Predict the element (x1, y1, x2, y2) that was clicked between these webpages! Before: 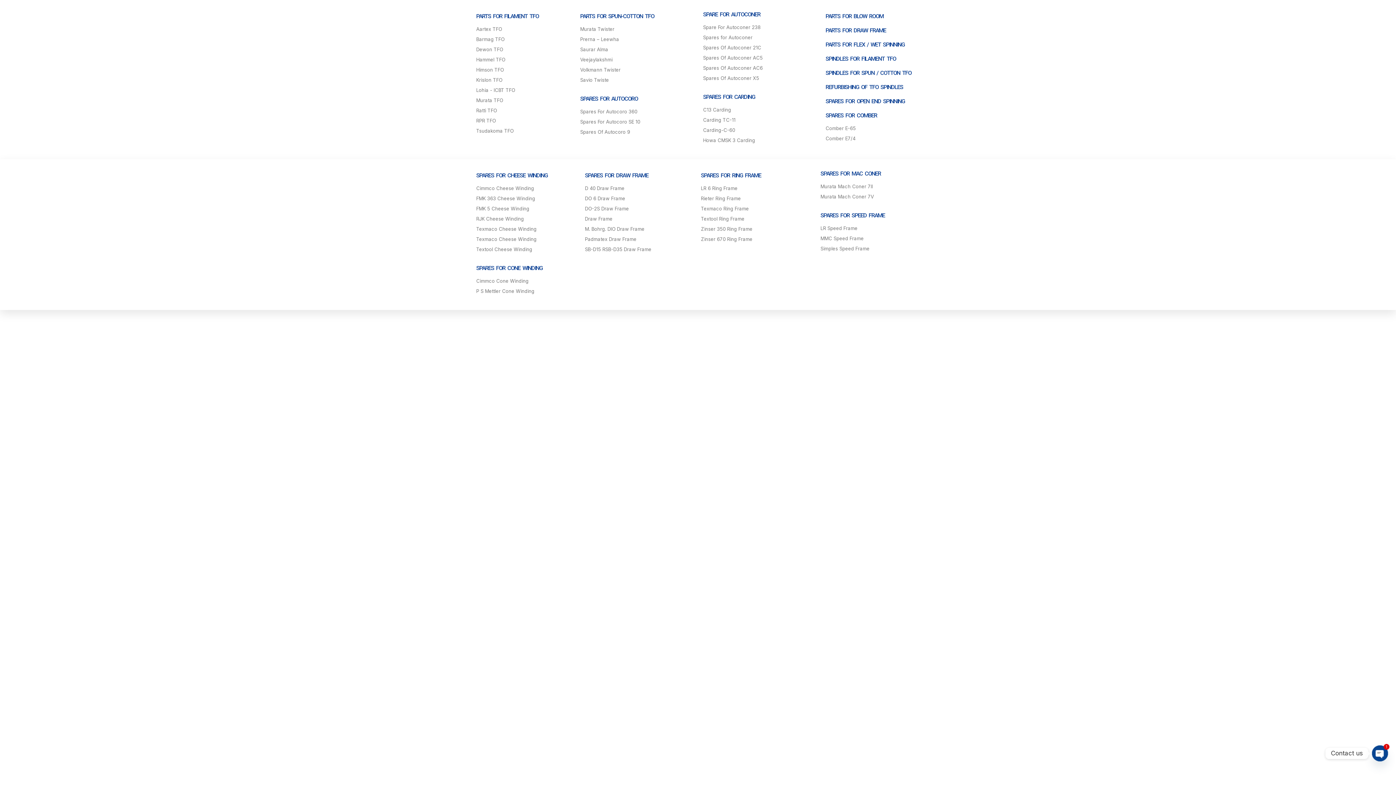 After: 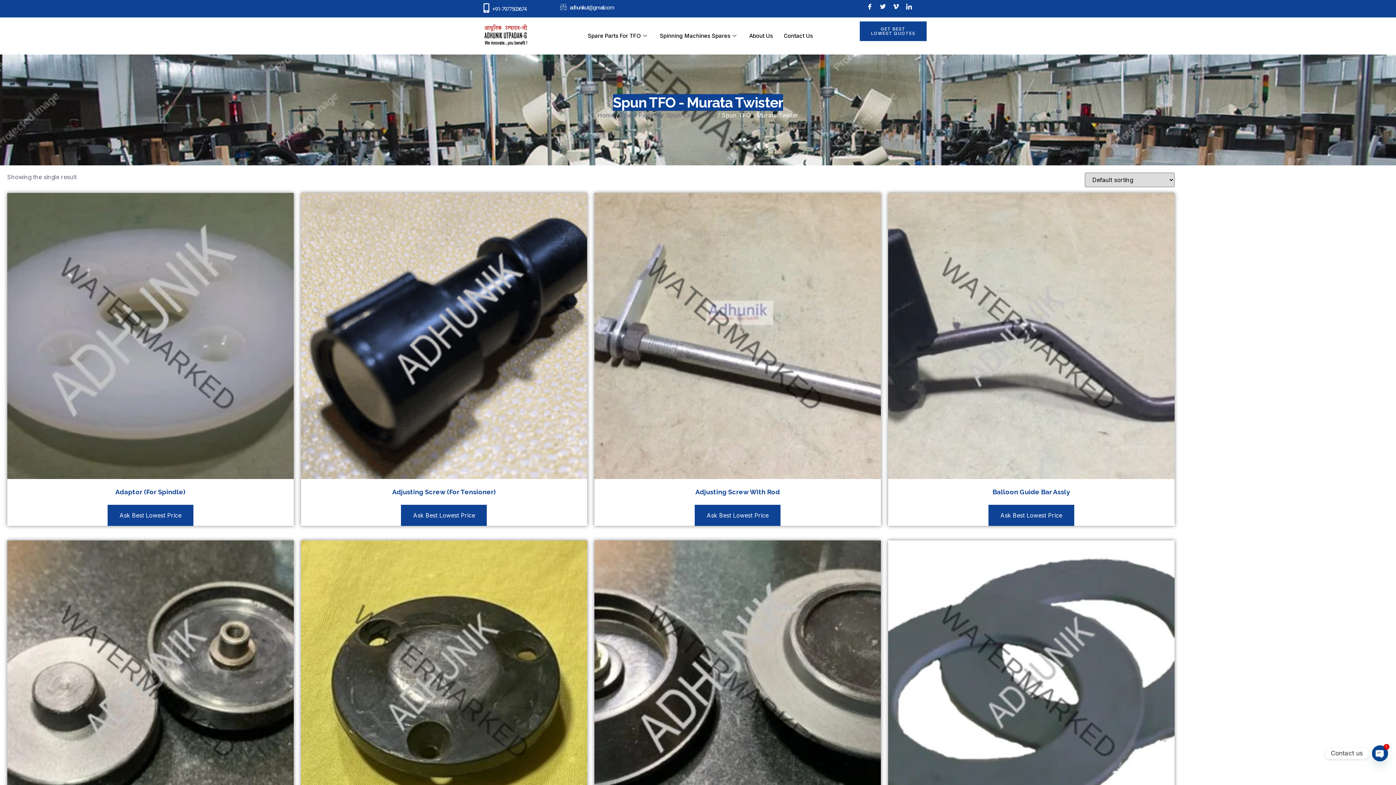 Action: label: Murata Twister bbox: (580, 26, 614, 37)